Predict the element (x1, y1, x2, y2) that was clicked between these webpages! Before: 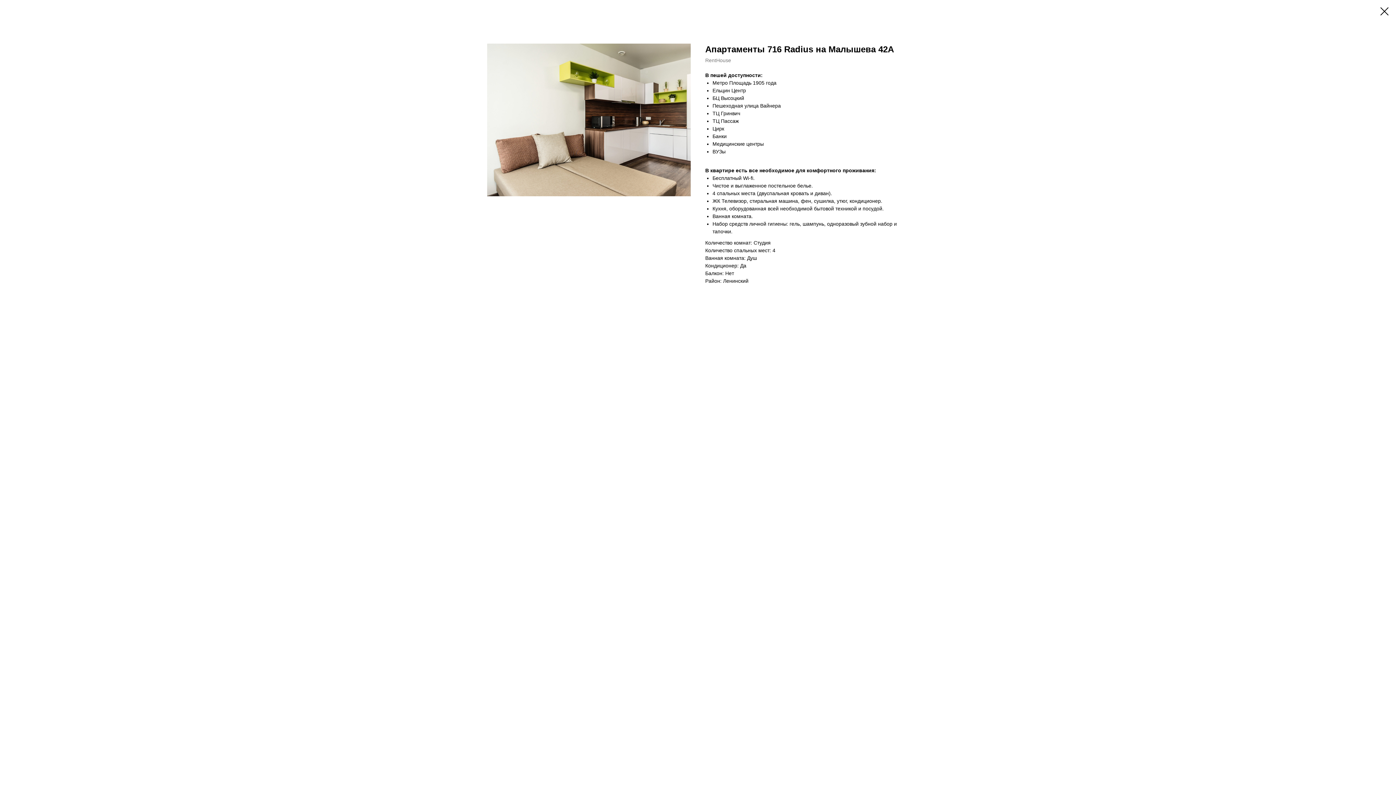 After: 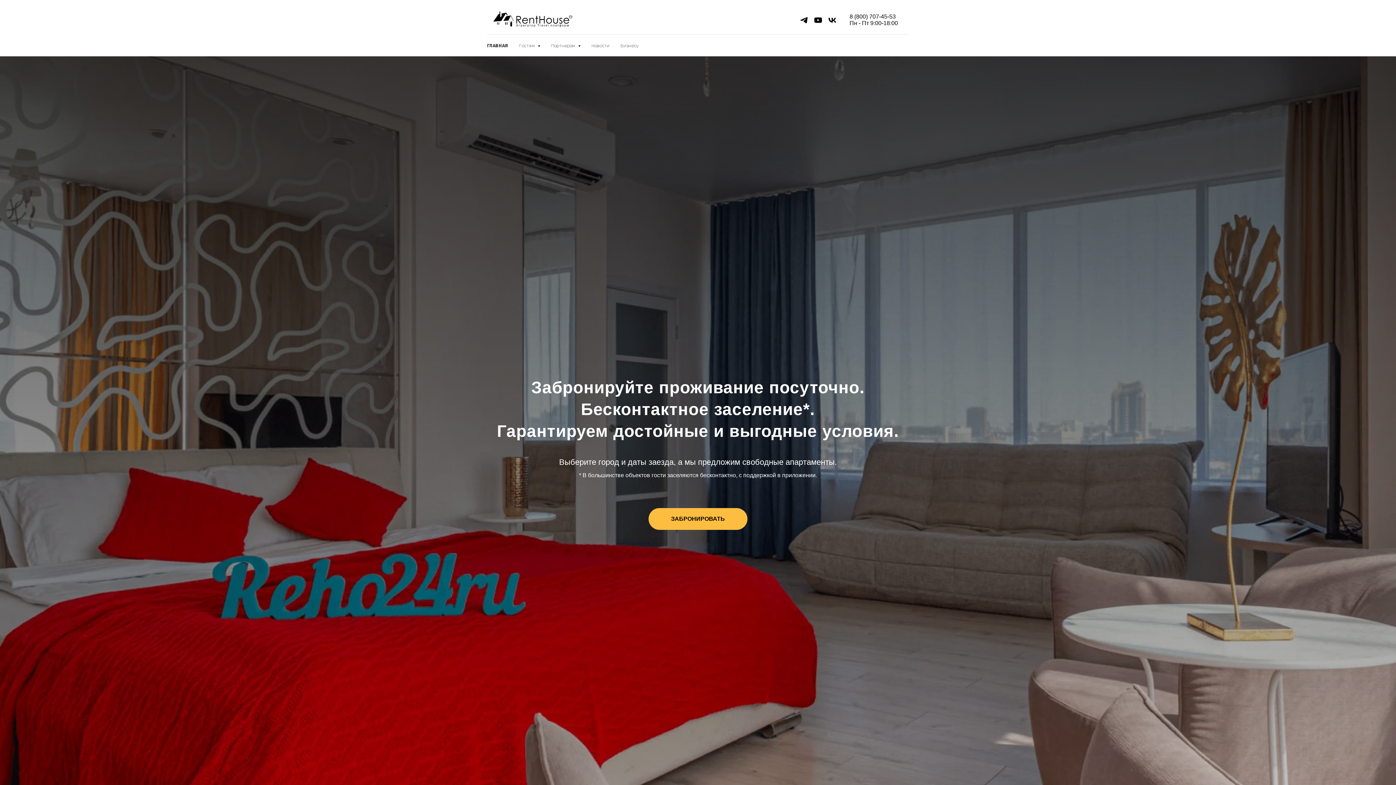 Action: bbox: (1380, 7, 1389, 15)